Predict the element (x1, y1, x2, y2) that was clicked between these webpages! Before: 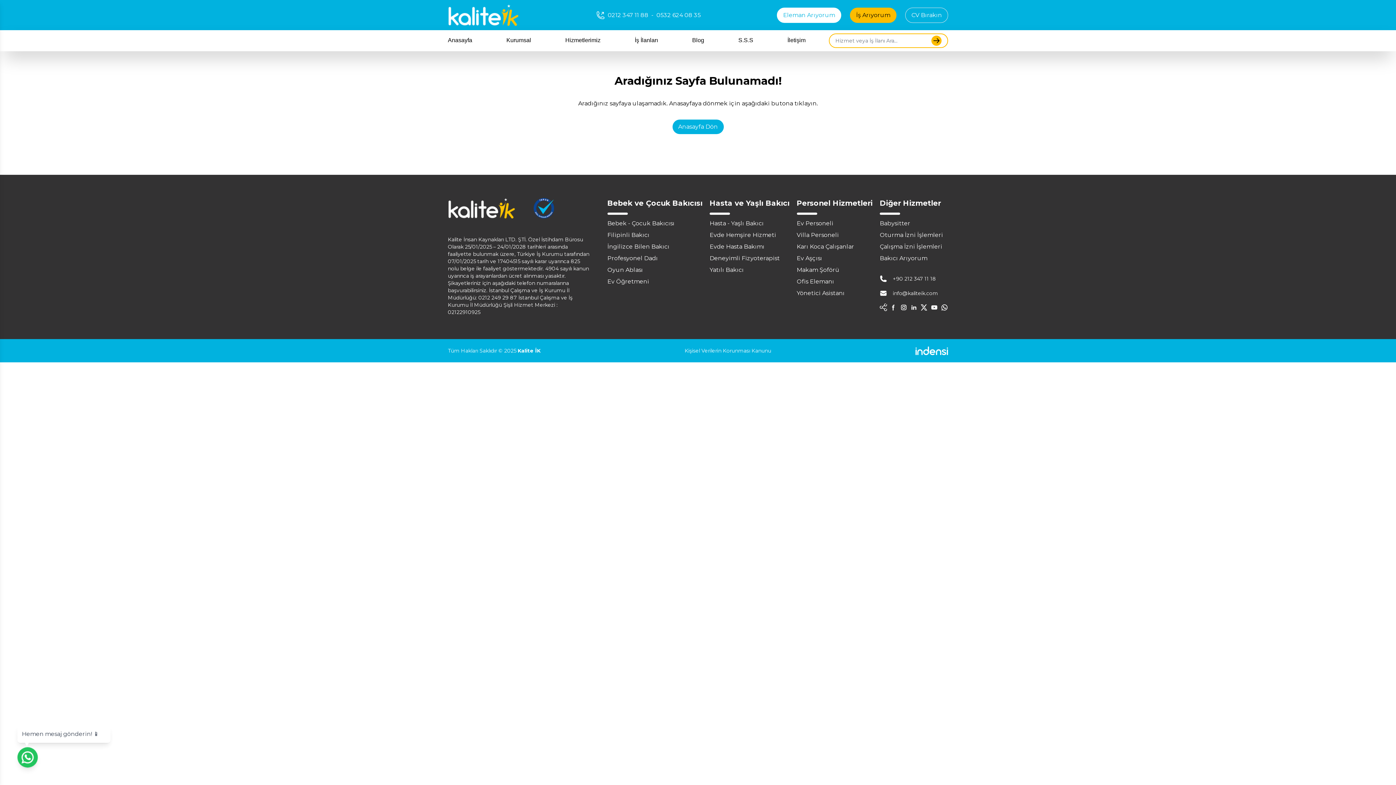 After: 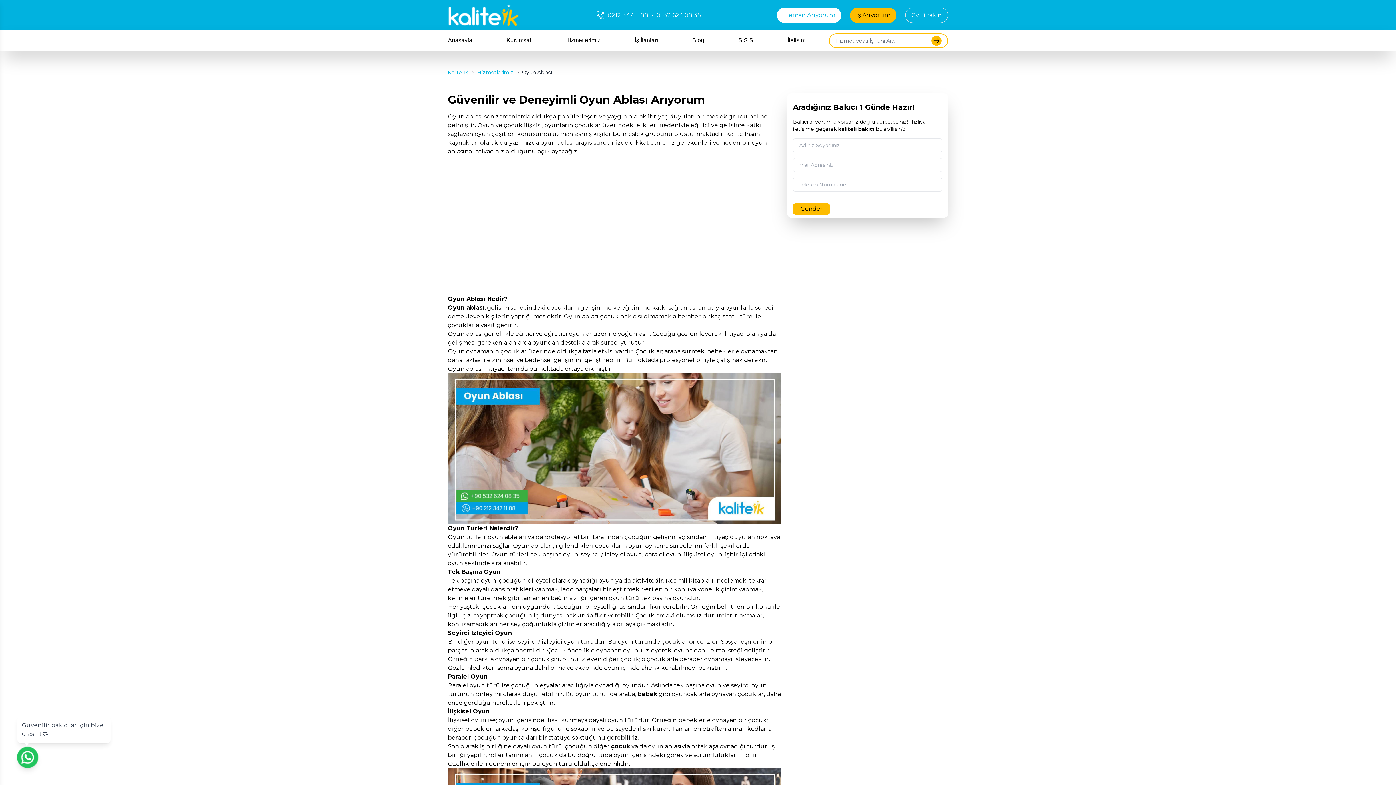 Action: bbox: (607, 266, 643, 273) label: Oyun Ablası